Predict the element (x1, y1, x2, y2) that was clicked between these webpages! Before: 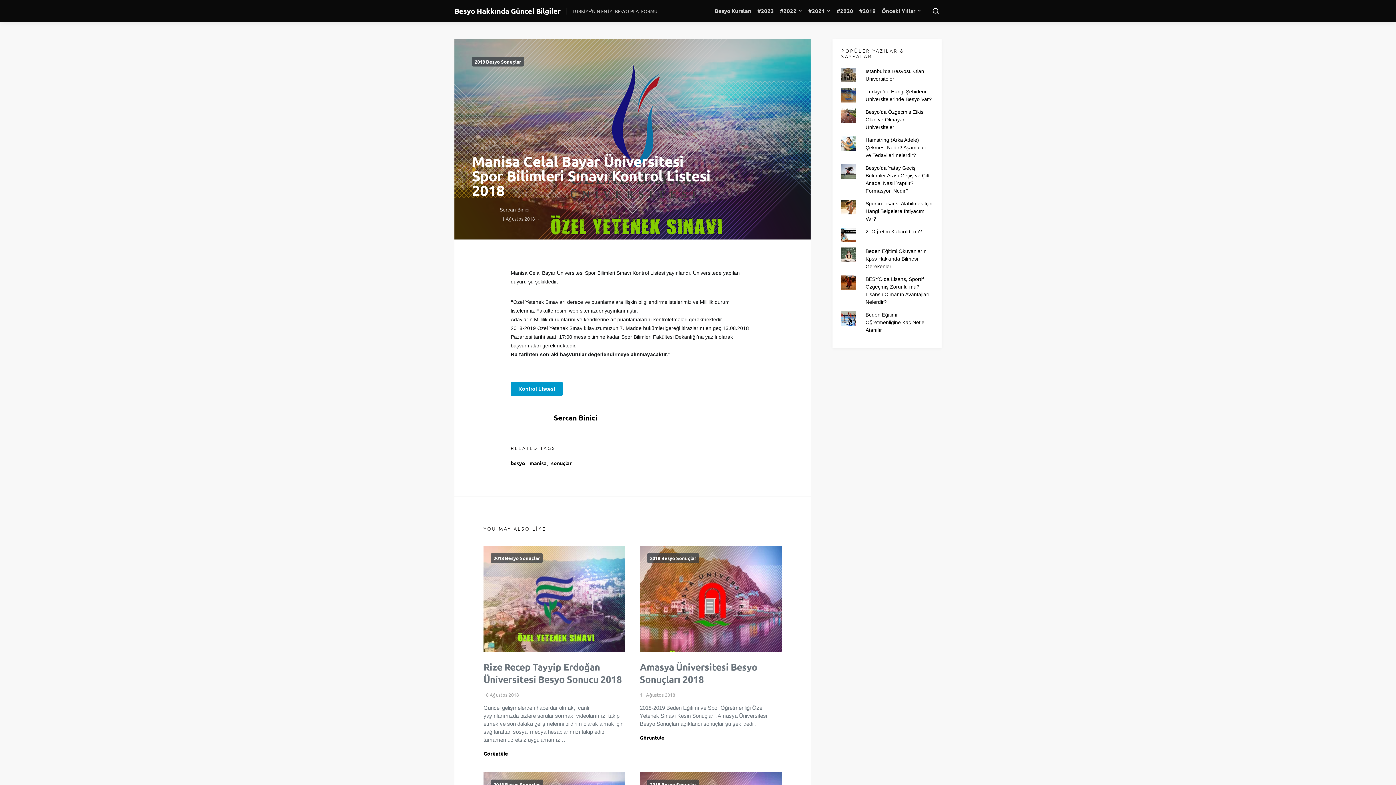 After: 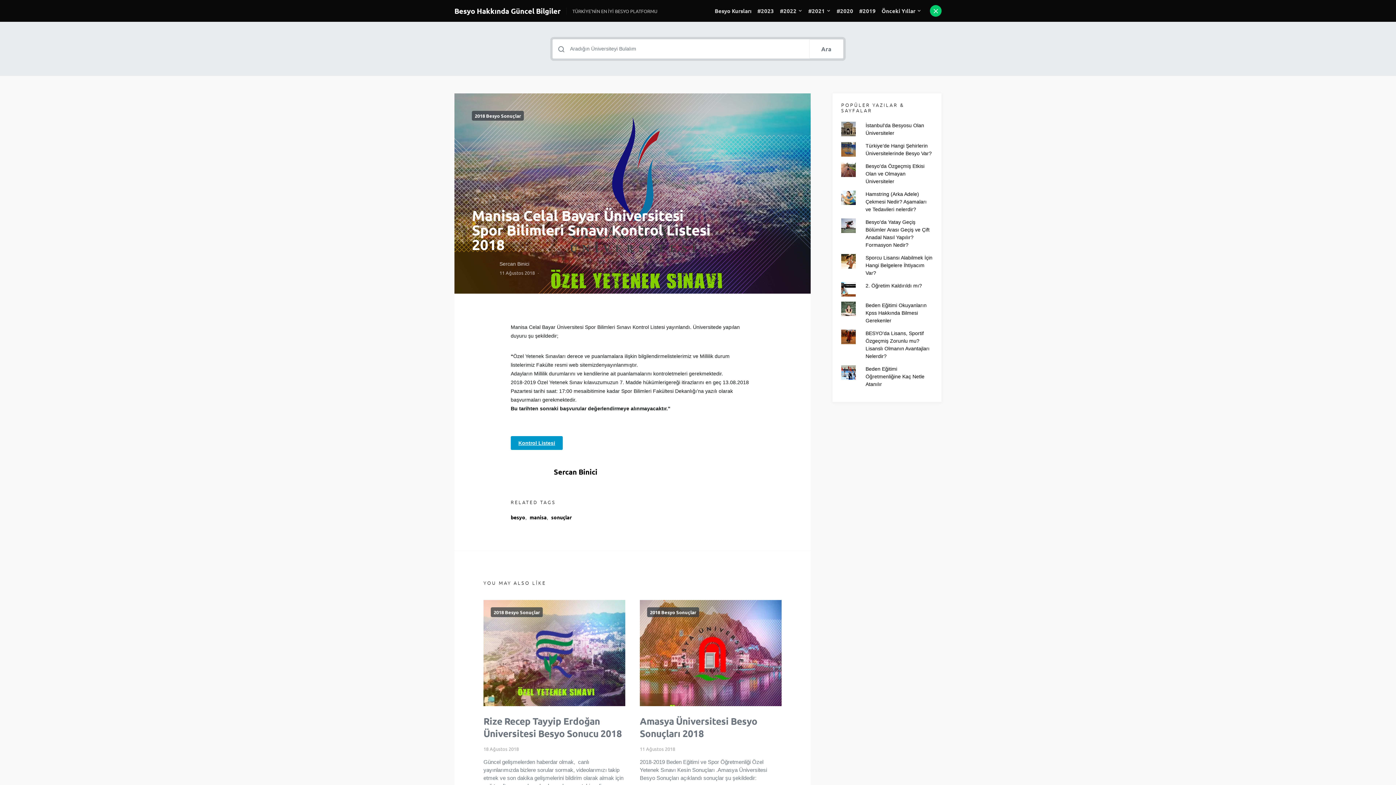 Action: bbox: (930, 5, 941, 16)